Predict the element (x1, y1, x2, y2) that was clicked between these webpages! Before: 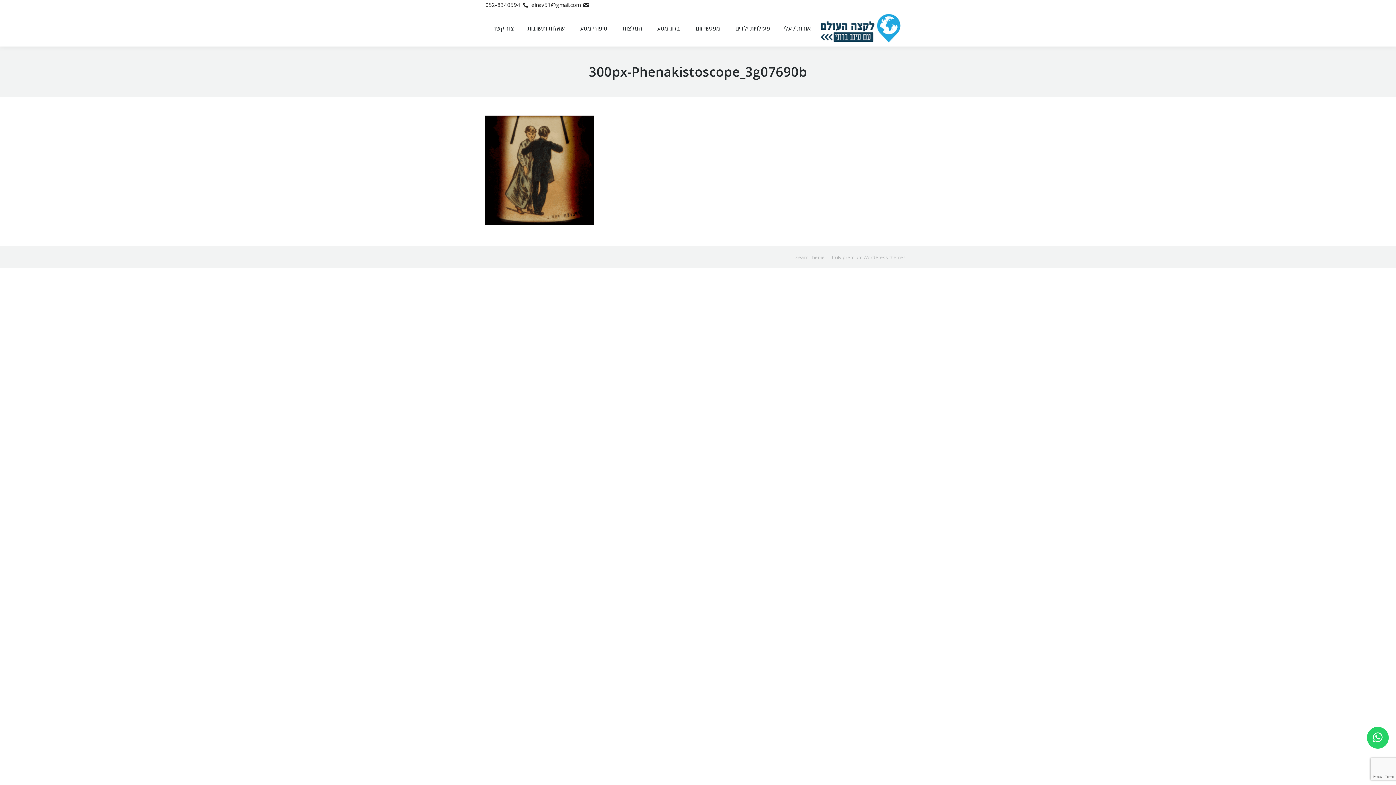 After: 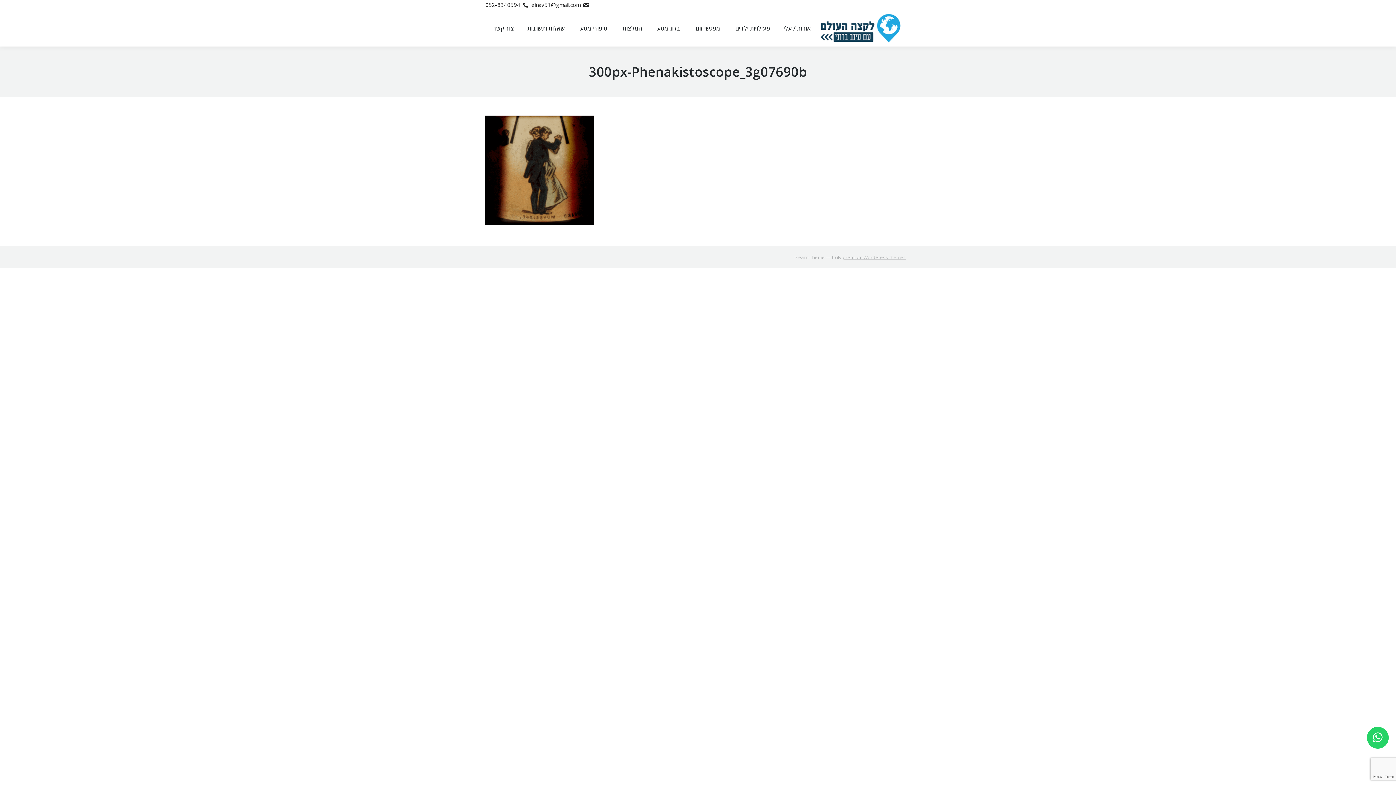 Action: bbox: (842, 254, 906, 260) label: premium WordPress themes